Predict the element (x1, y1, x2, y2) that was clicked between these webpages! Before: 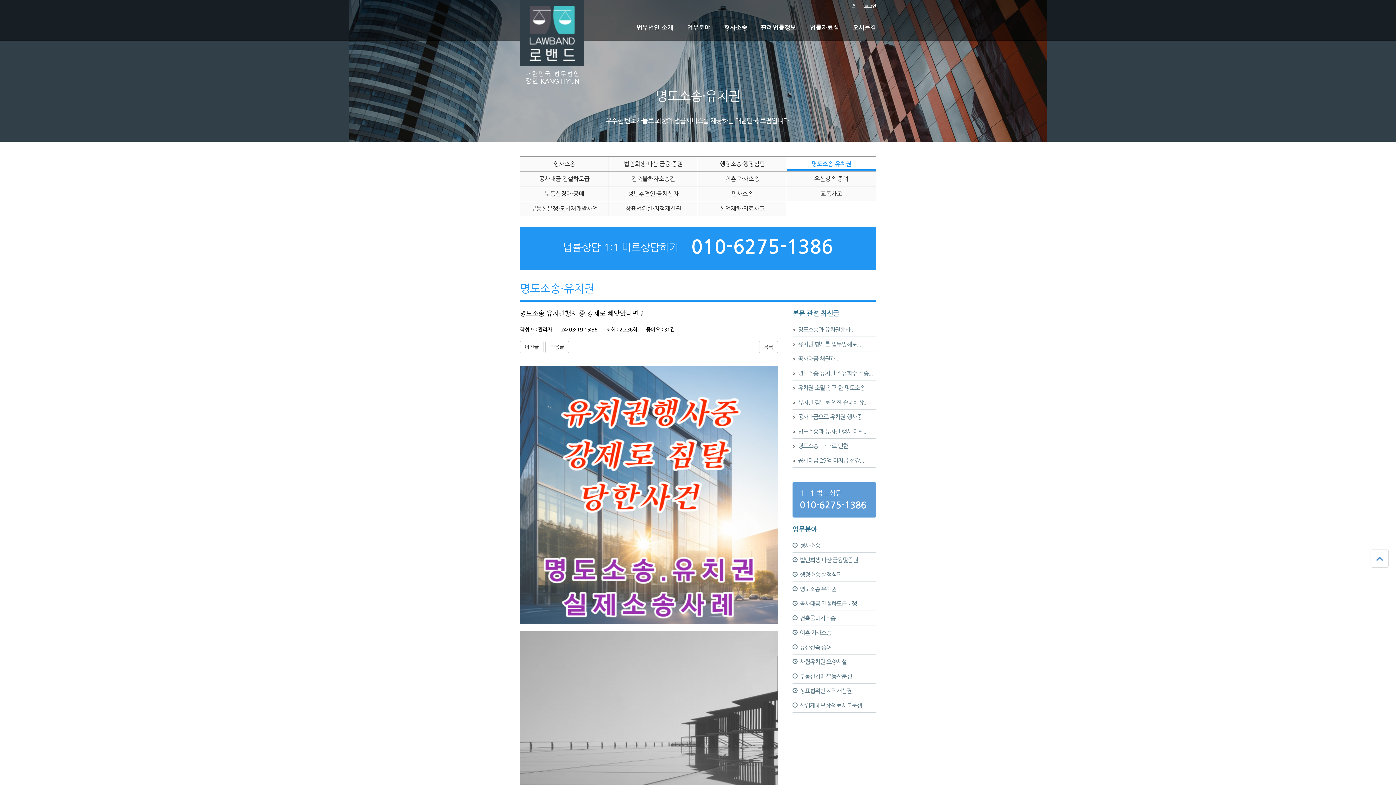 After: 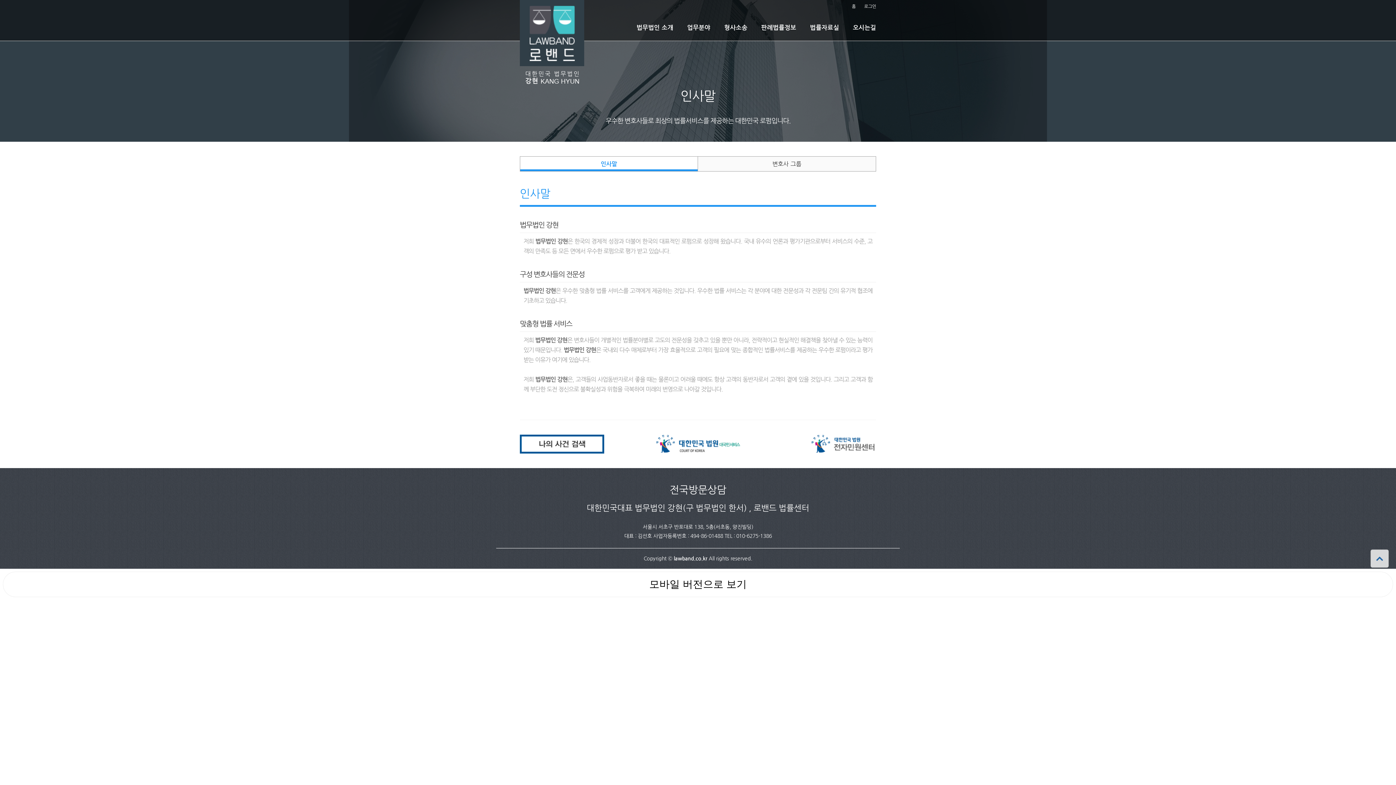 Action: label: 법무법인 소개 bbox: (636, 23, 673, 30)